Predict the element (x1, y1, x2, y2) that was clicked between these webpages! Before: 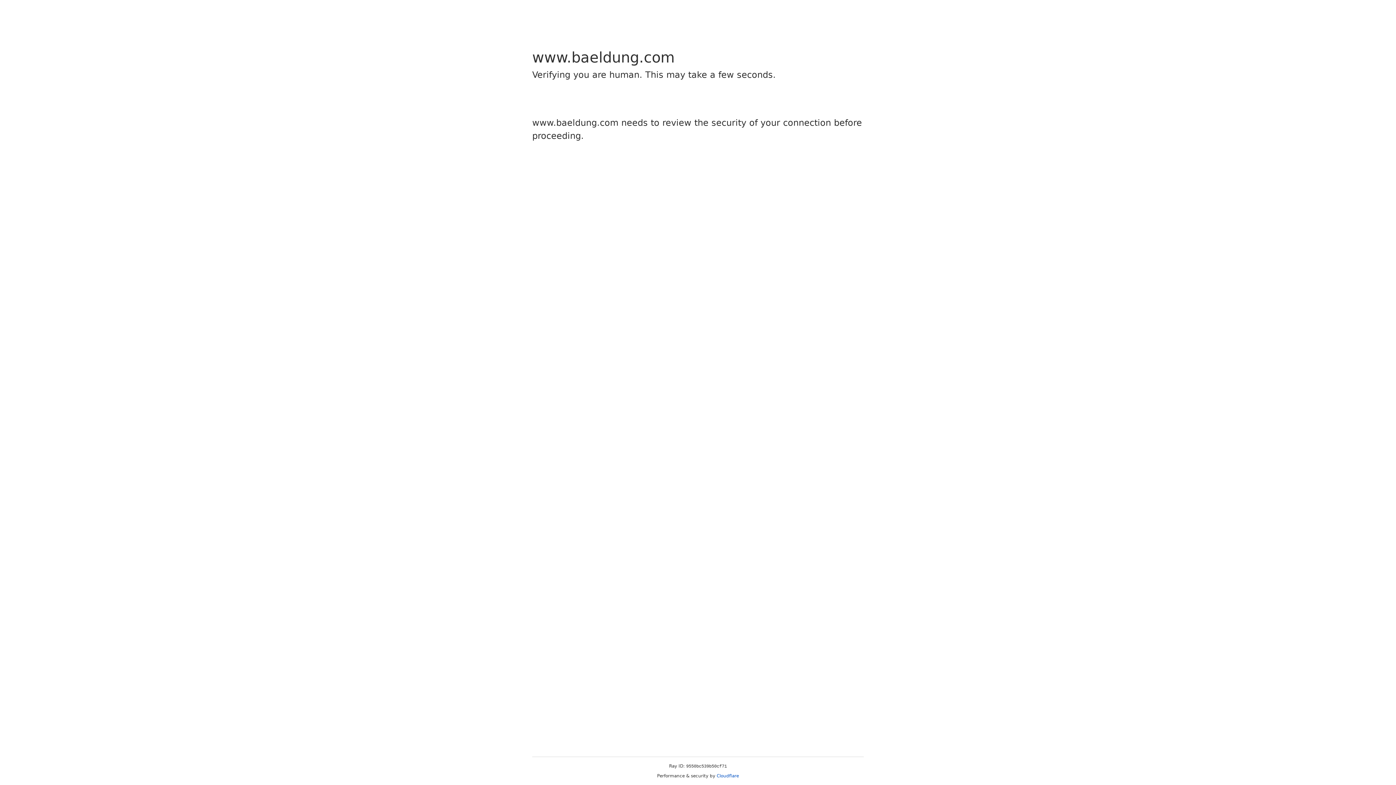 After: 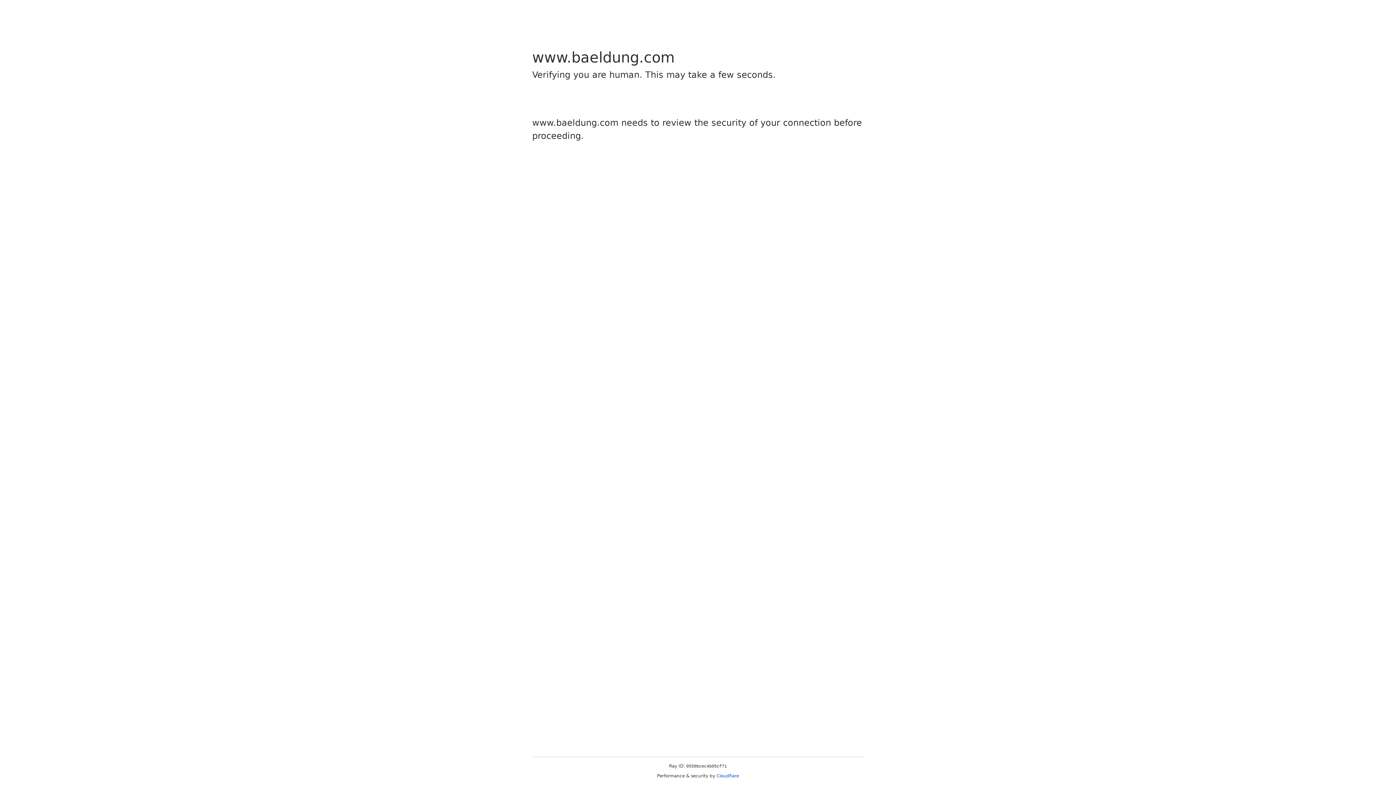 Action: label: Cloudflare bbox: (716, 773, 739, 778)